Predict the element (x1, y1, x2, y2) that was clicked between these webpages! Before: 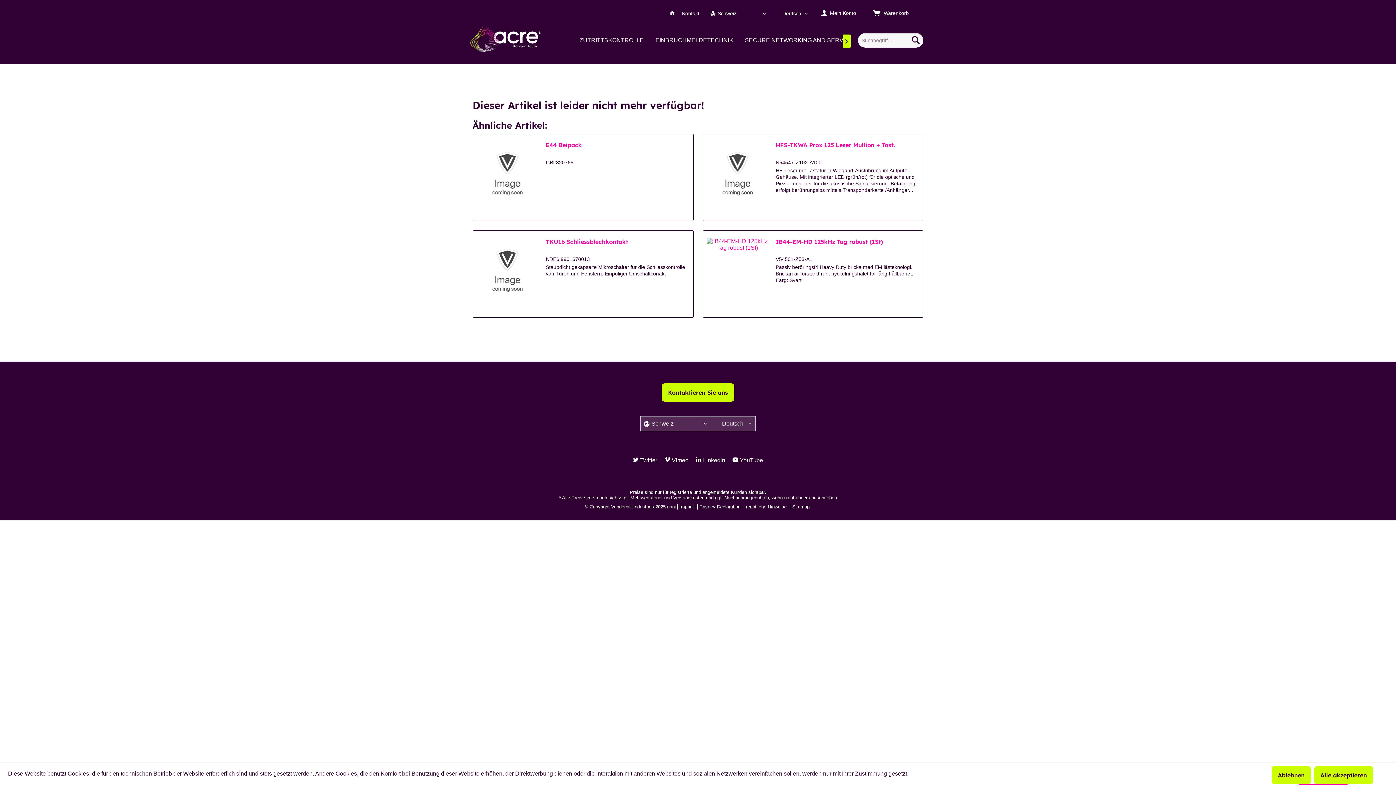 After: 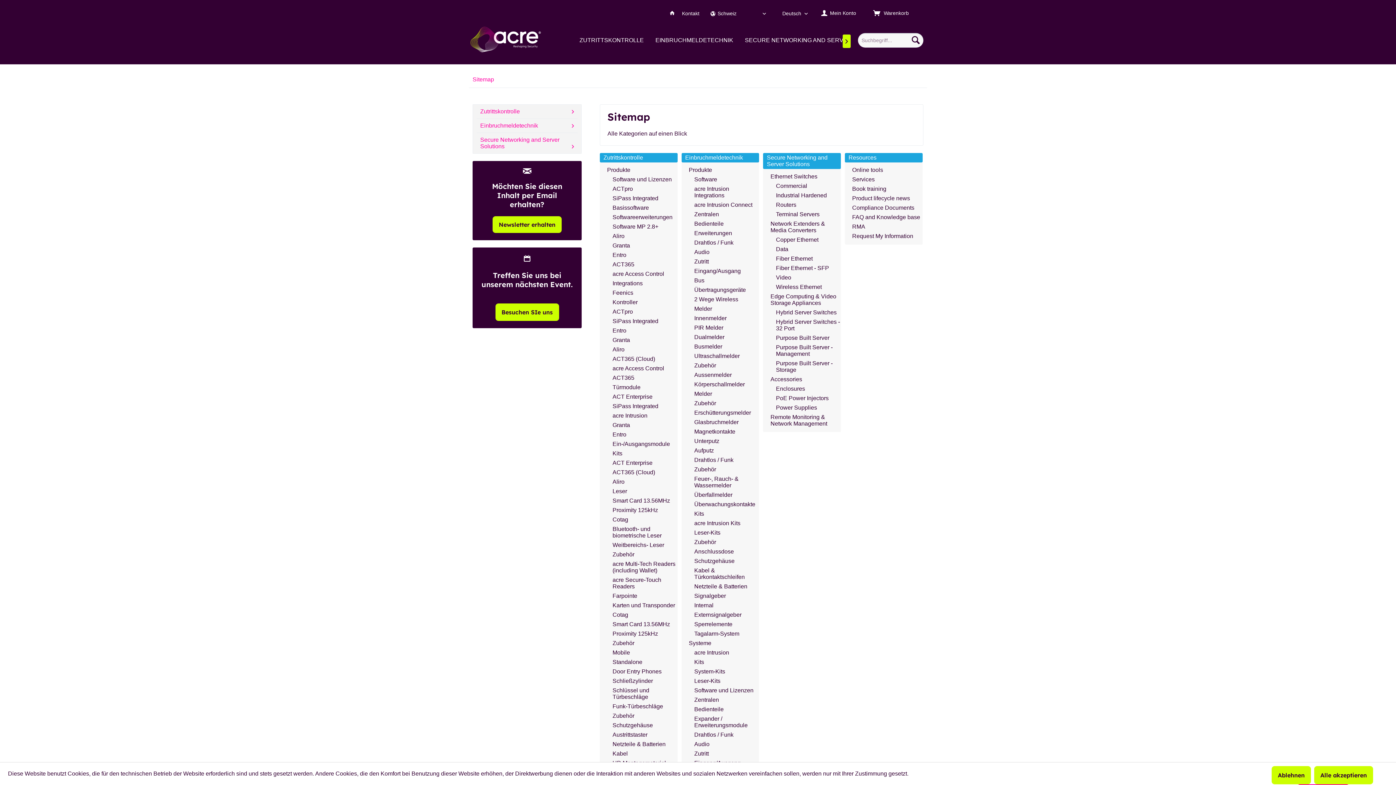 Action: bbox: (790, 504, 811, 509) label: Sitemap